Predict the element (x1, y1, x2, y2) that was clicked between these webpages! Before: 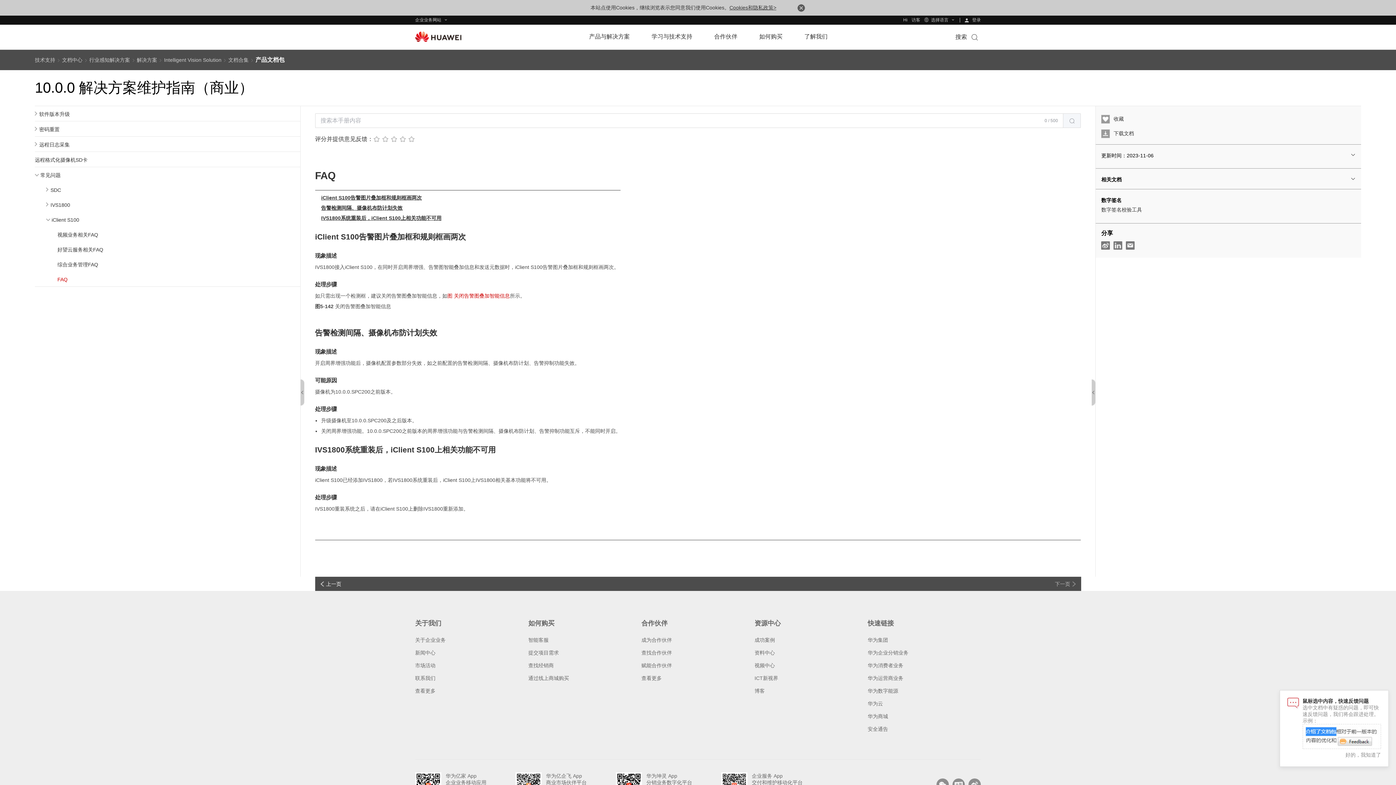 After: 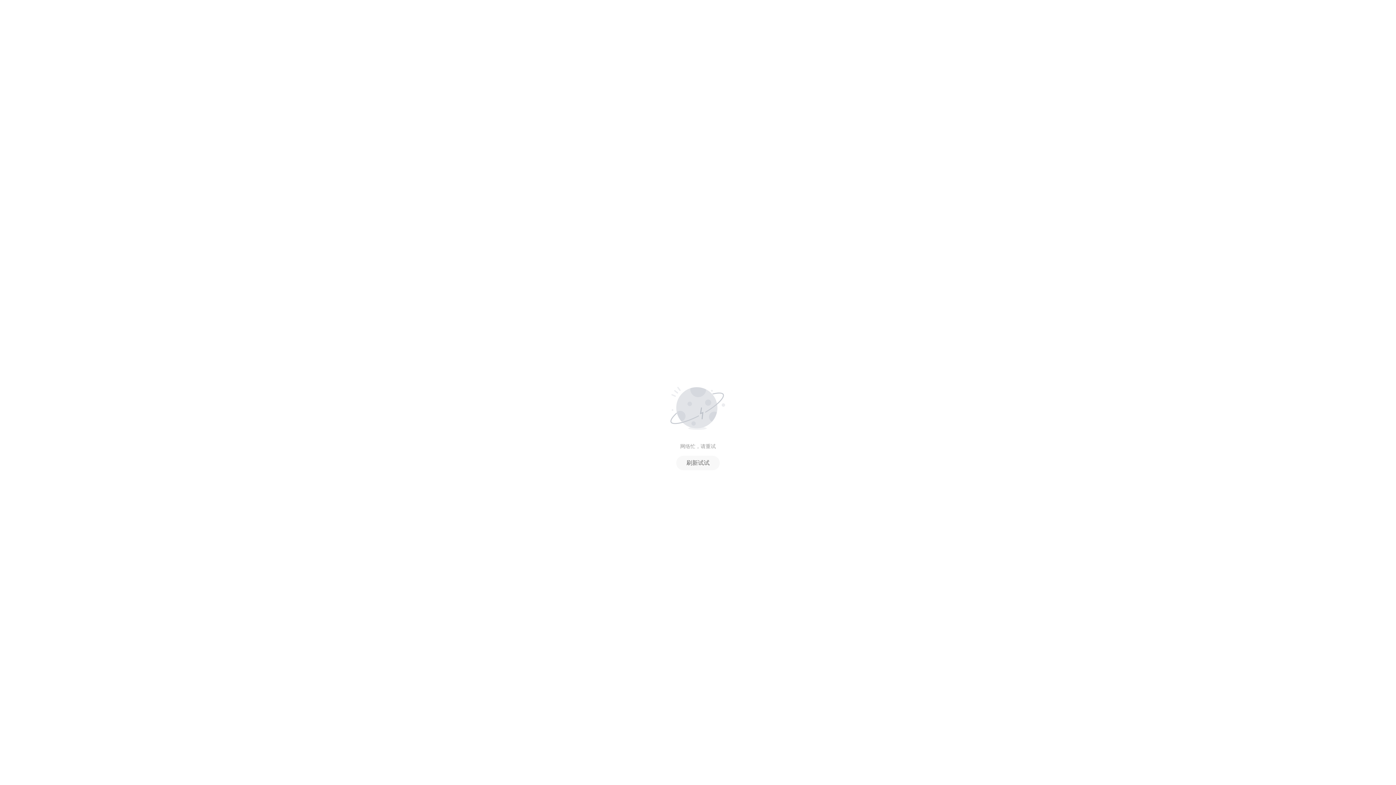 Action: bbox: (867, 698, 906, 704) label: Security Bulletins